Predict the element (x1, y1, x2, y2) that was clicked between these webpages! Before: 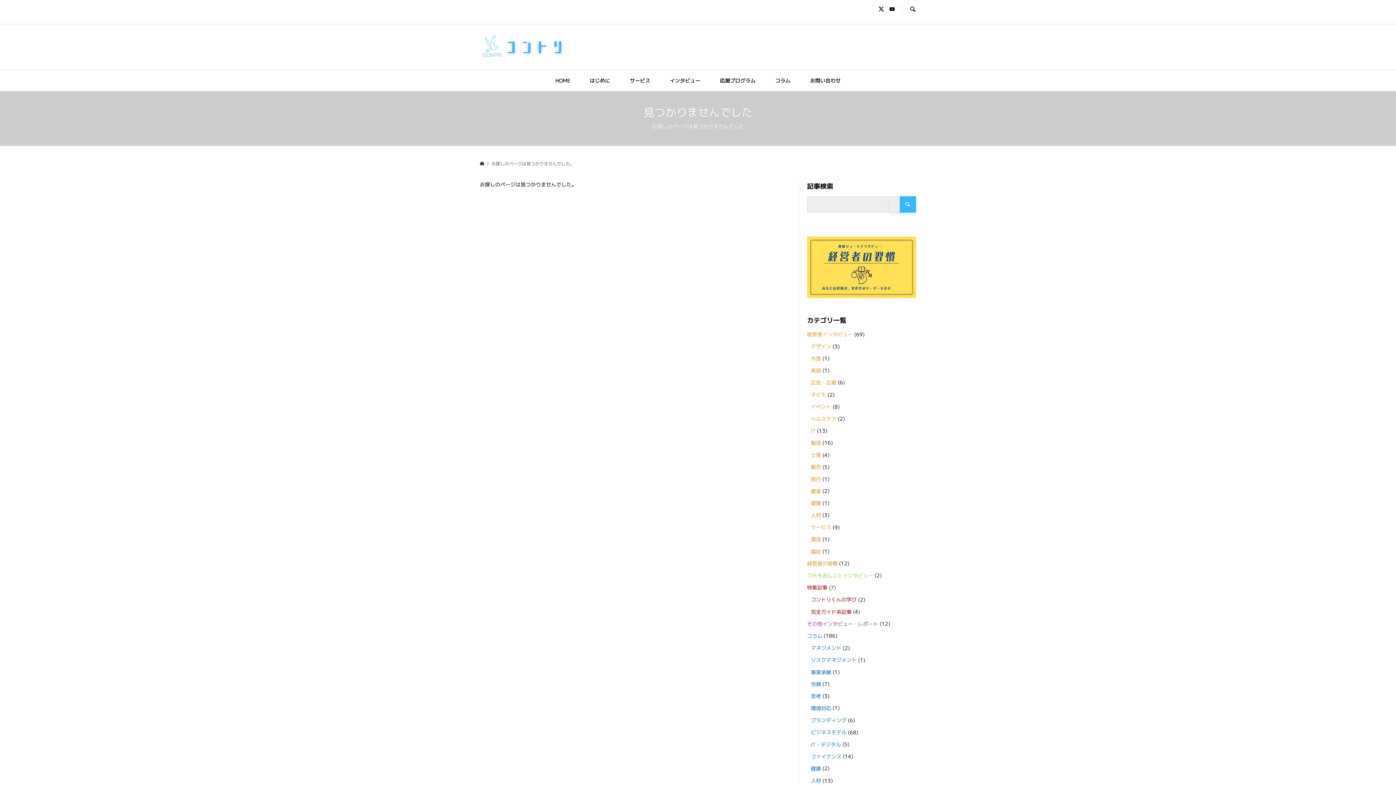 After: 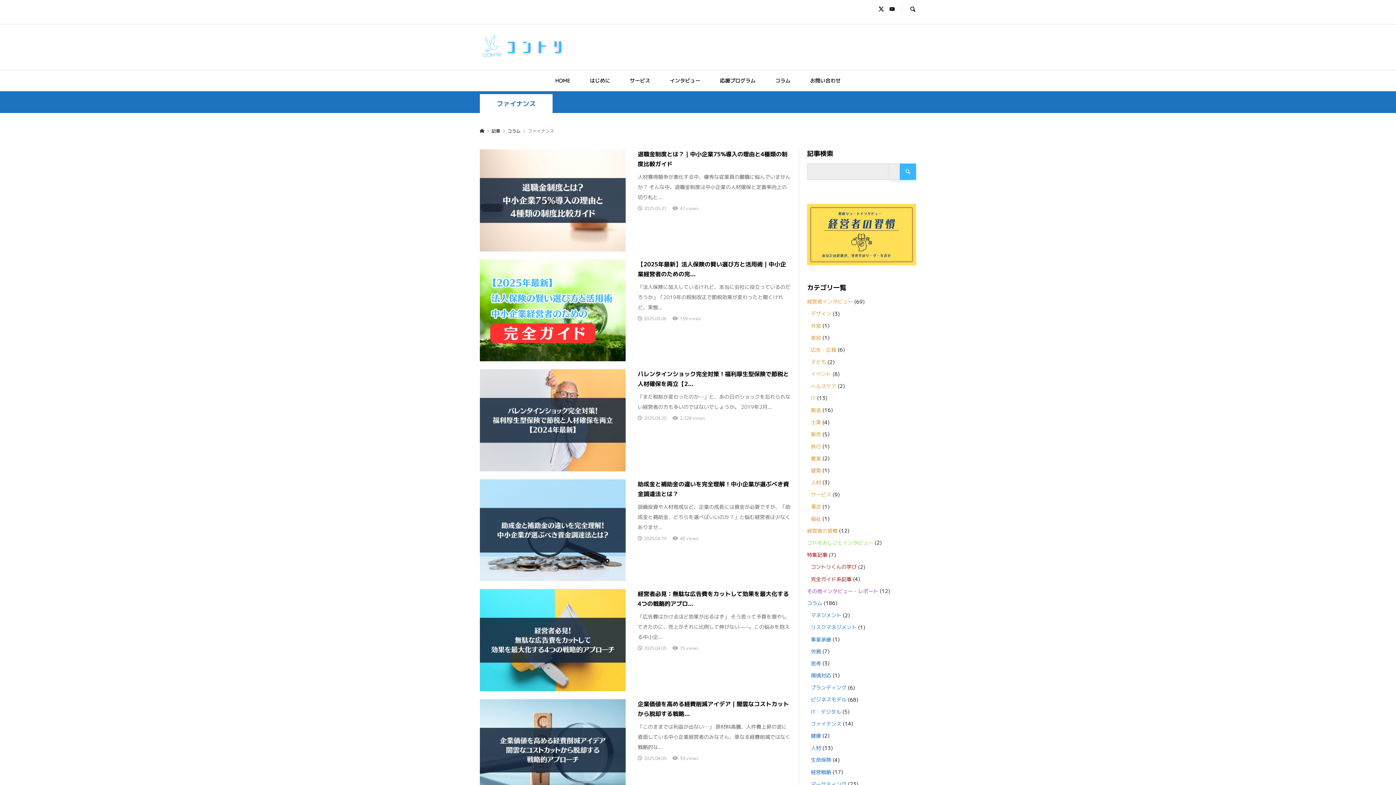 Action: bbox: (811, 750, 841, 763) label: ファイナンス